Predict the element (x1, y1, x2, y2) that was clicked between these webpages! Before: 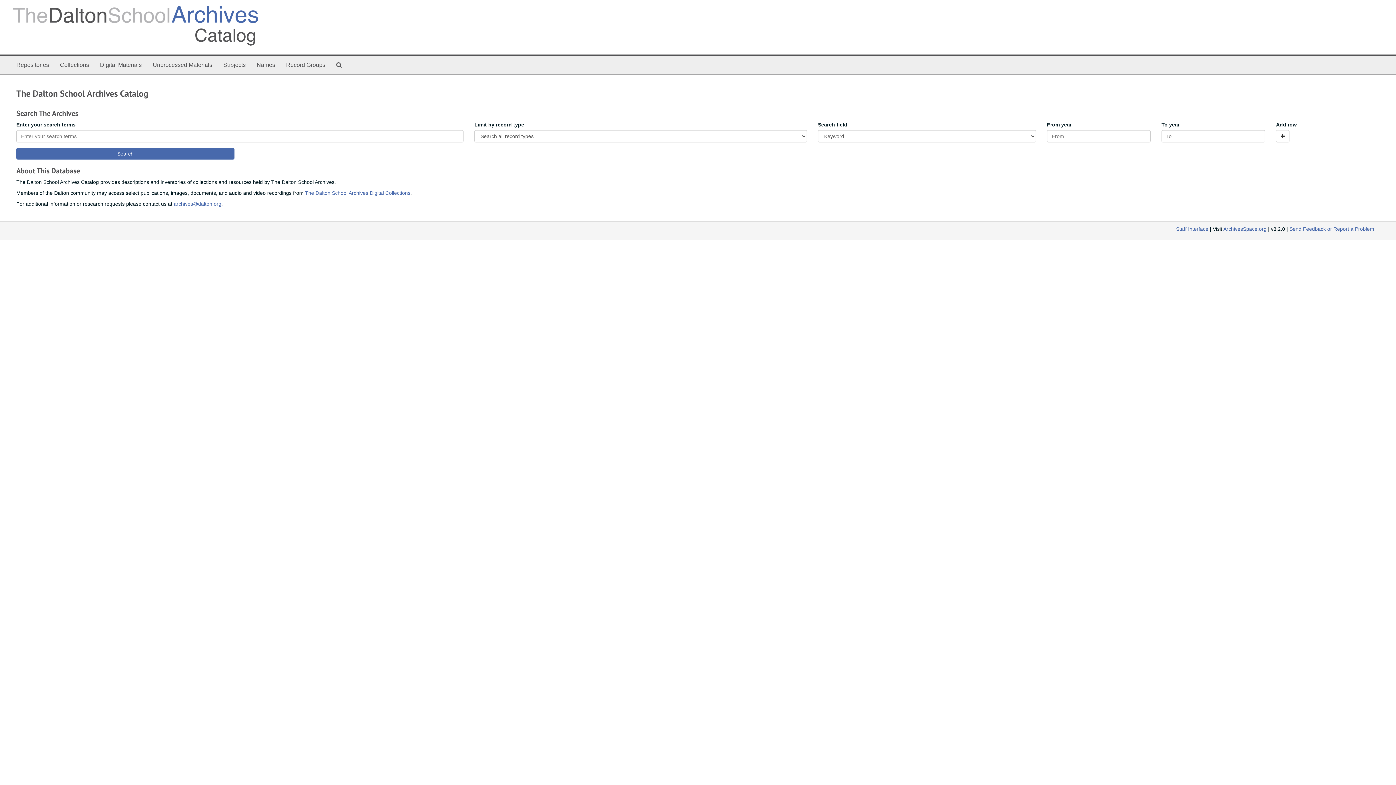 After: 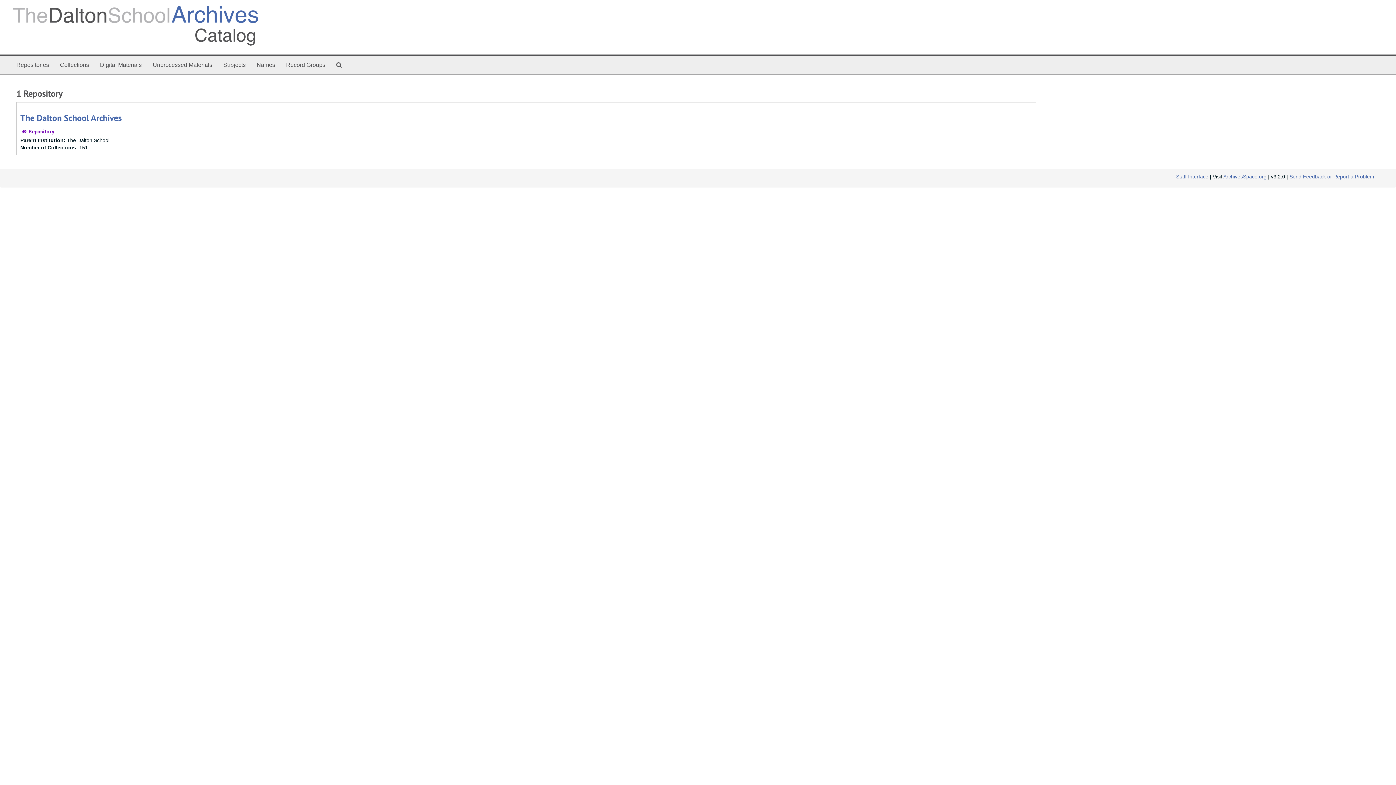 Action: label: Repositories bbox: (10, 56, 54, 74)